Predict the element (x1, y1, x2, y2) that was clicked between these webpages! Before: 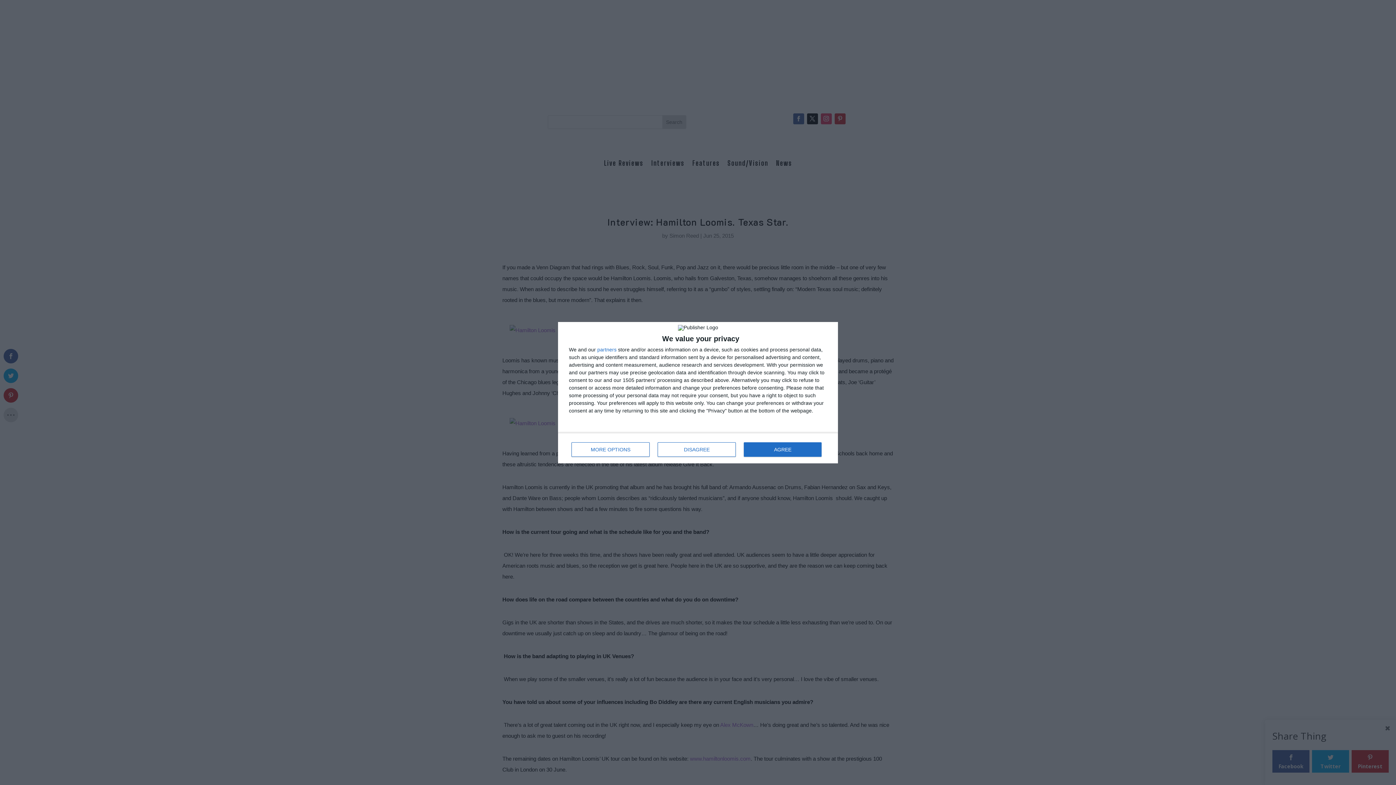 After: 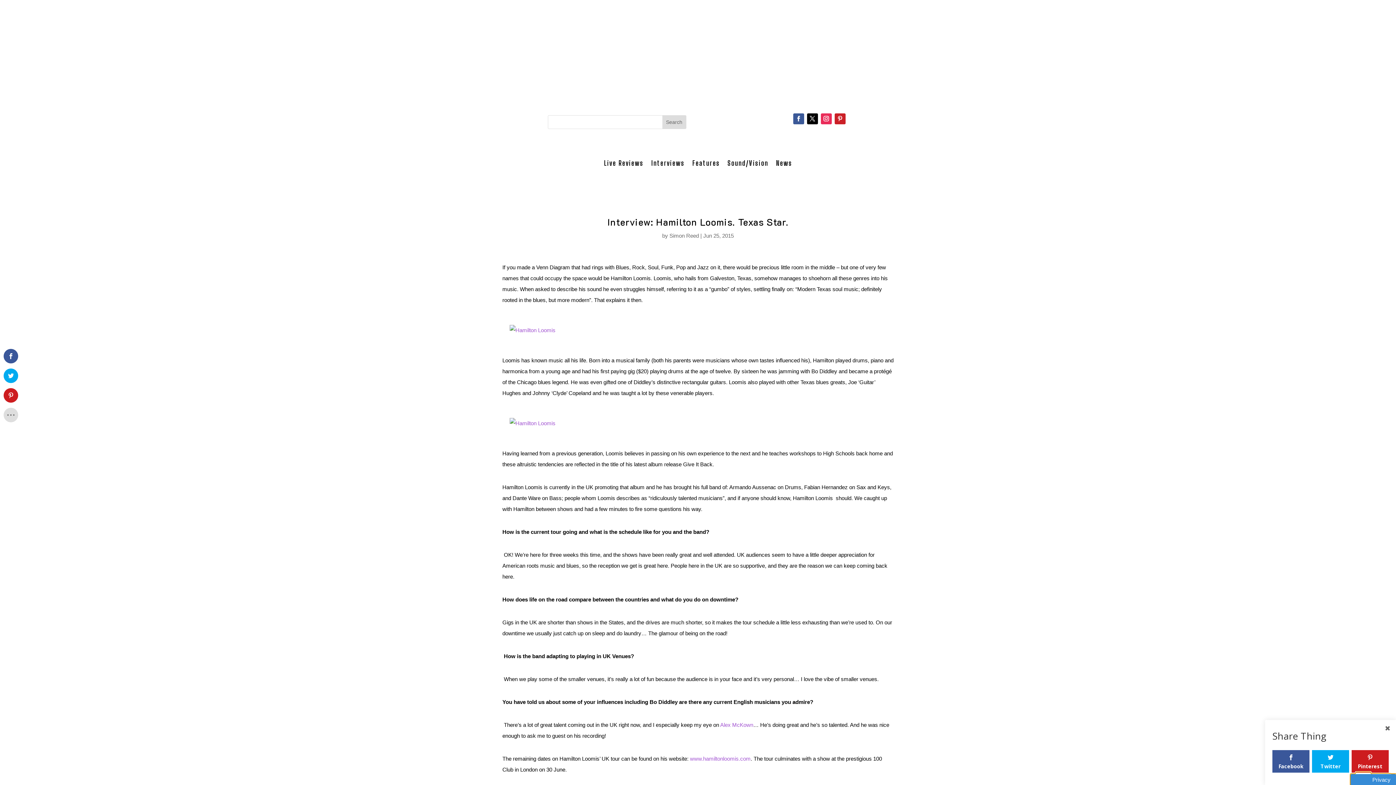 Action: label: DISAGREE bbox: (657, 442, 736, 456)